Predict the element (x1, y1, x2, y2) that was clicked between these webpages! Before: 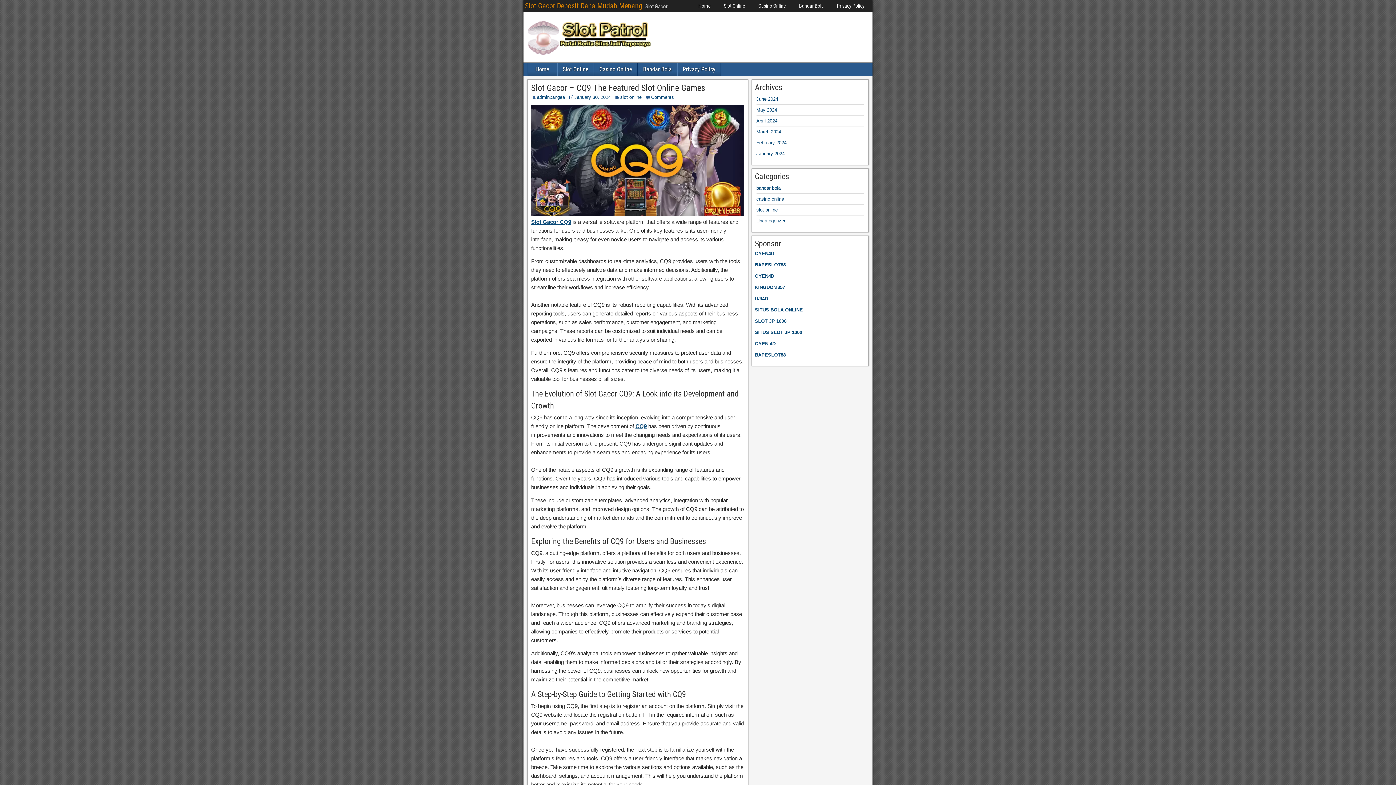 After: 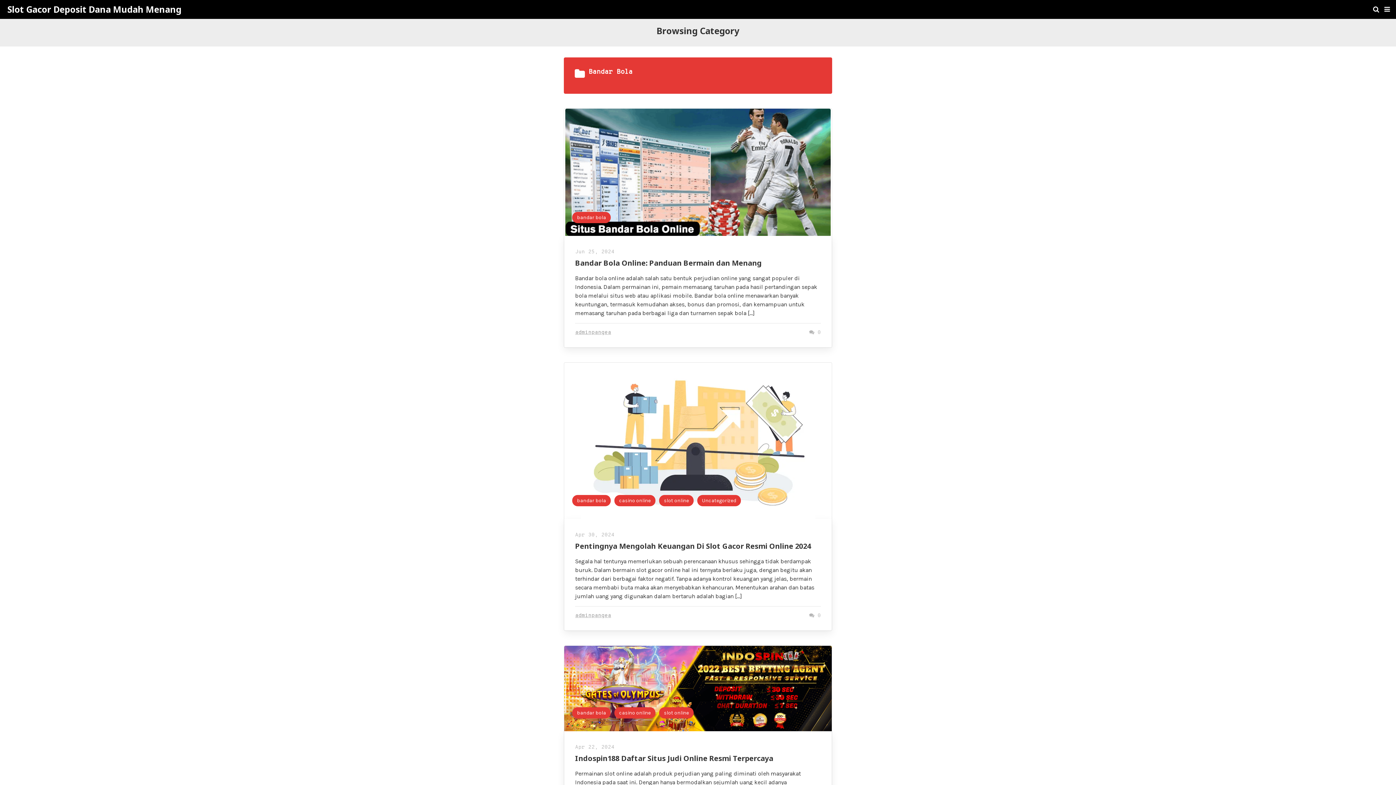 Action: bbox: (792, 2, 830, 9) label: Bandar Bola